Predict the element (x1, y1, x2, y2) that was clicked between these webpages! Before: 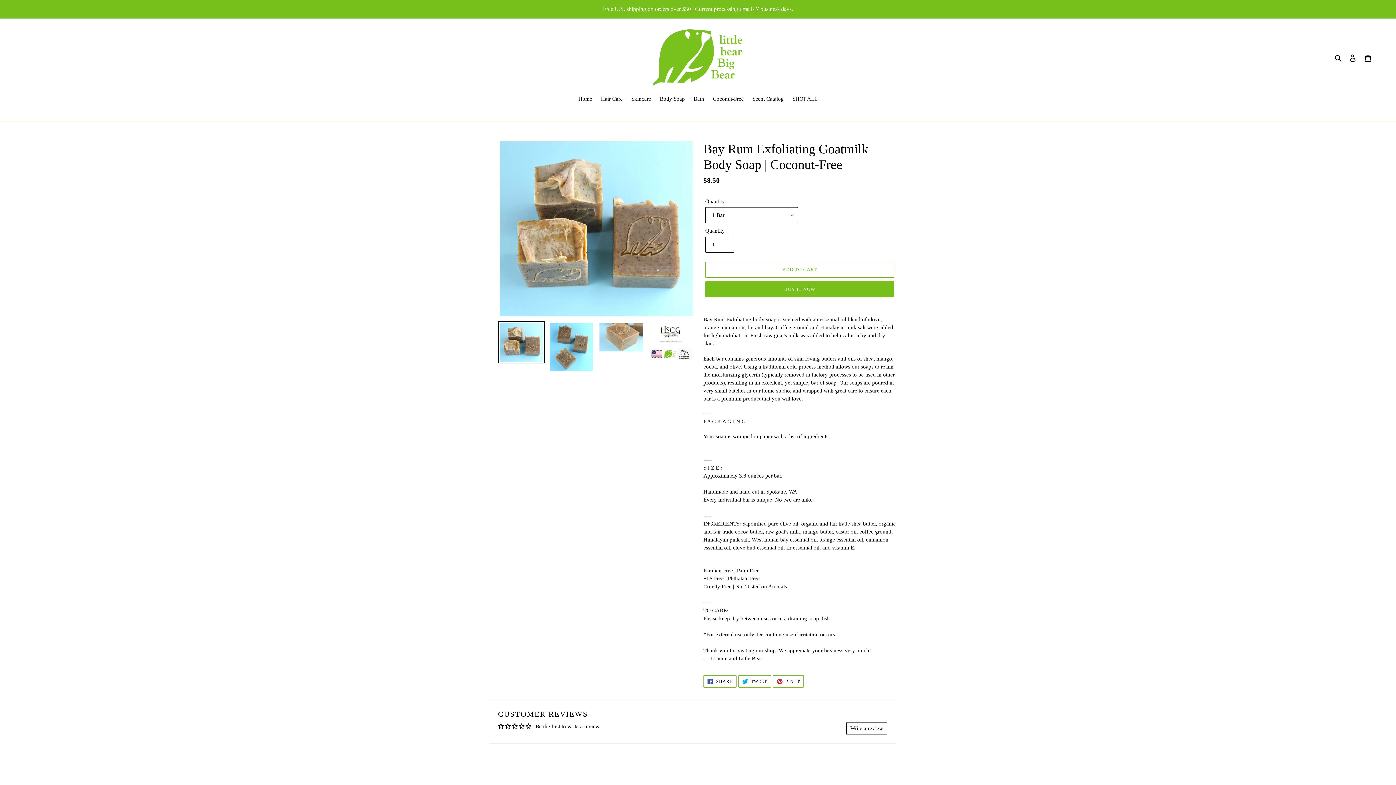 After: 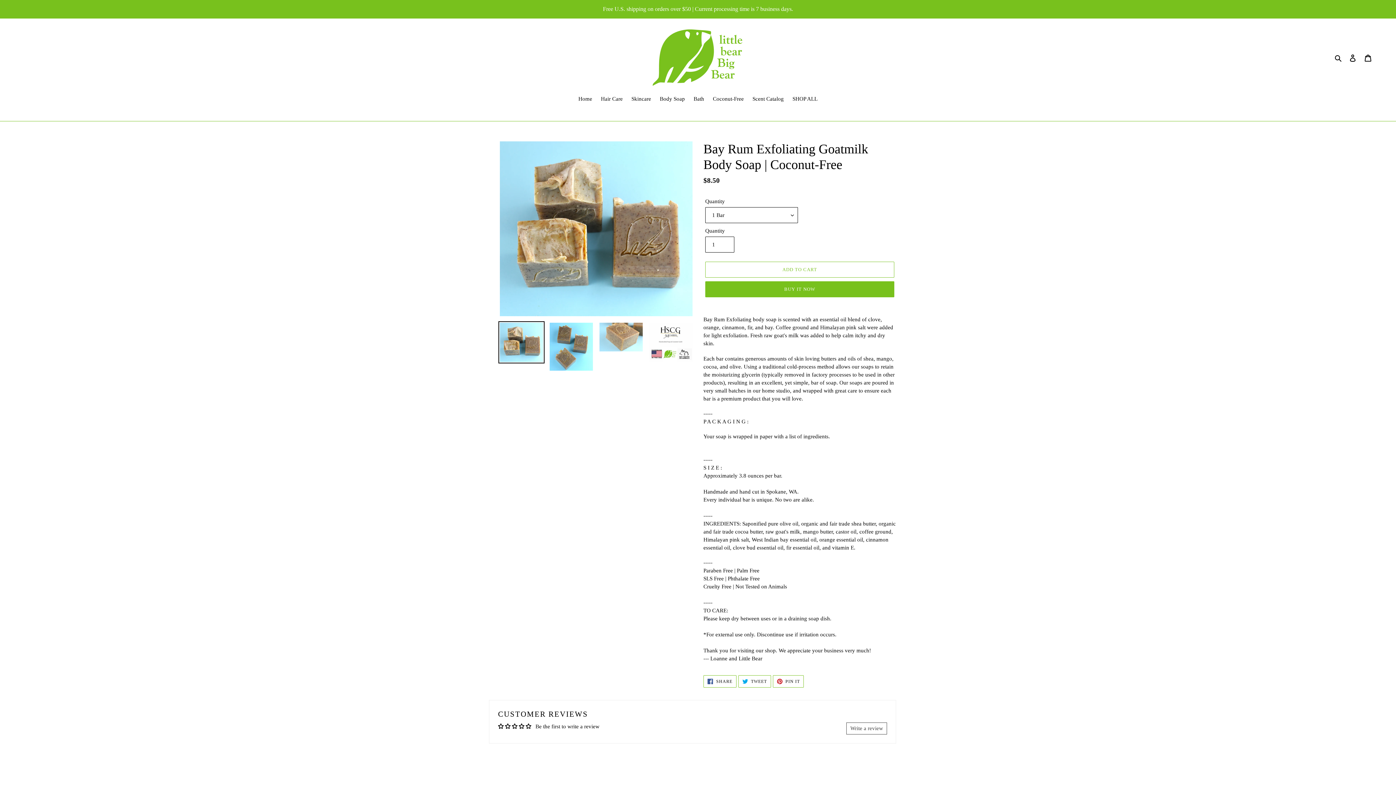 Action: label: Write a review bbox: (846, 723, 887, 735)